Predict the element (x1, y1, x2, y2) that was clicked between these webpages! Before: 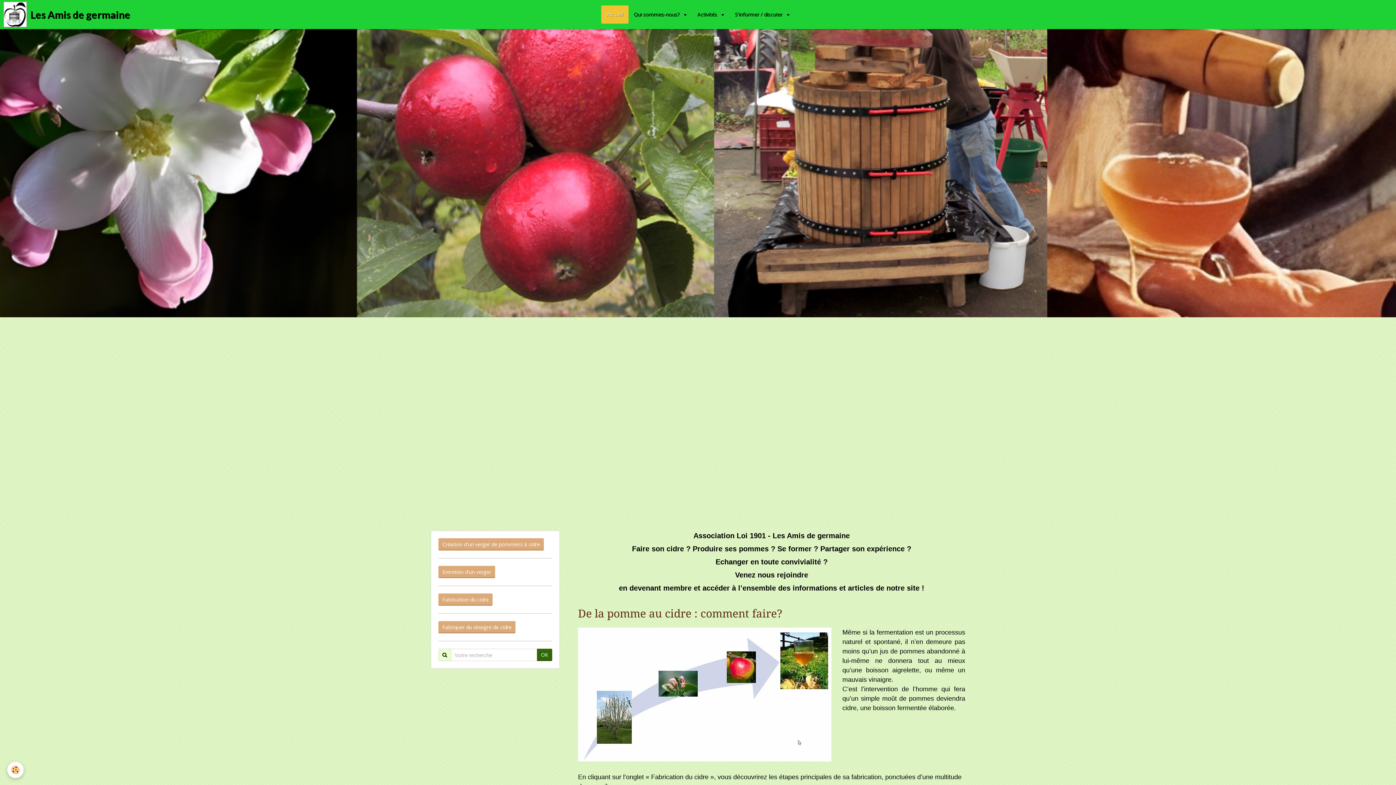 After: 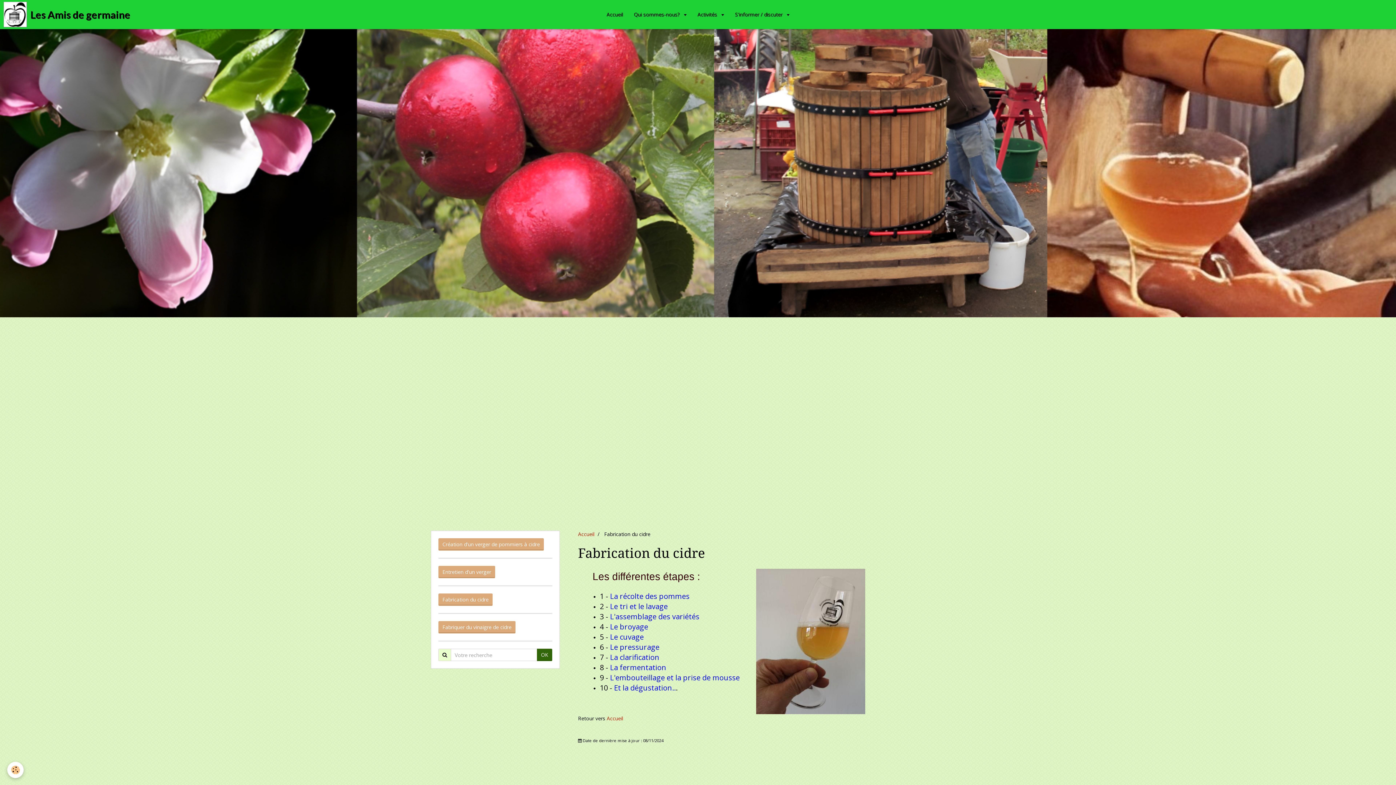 Action: label: Fabrication du cidre bbox: (438, 593, 492, 606)